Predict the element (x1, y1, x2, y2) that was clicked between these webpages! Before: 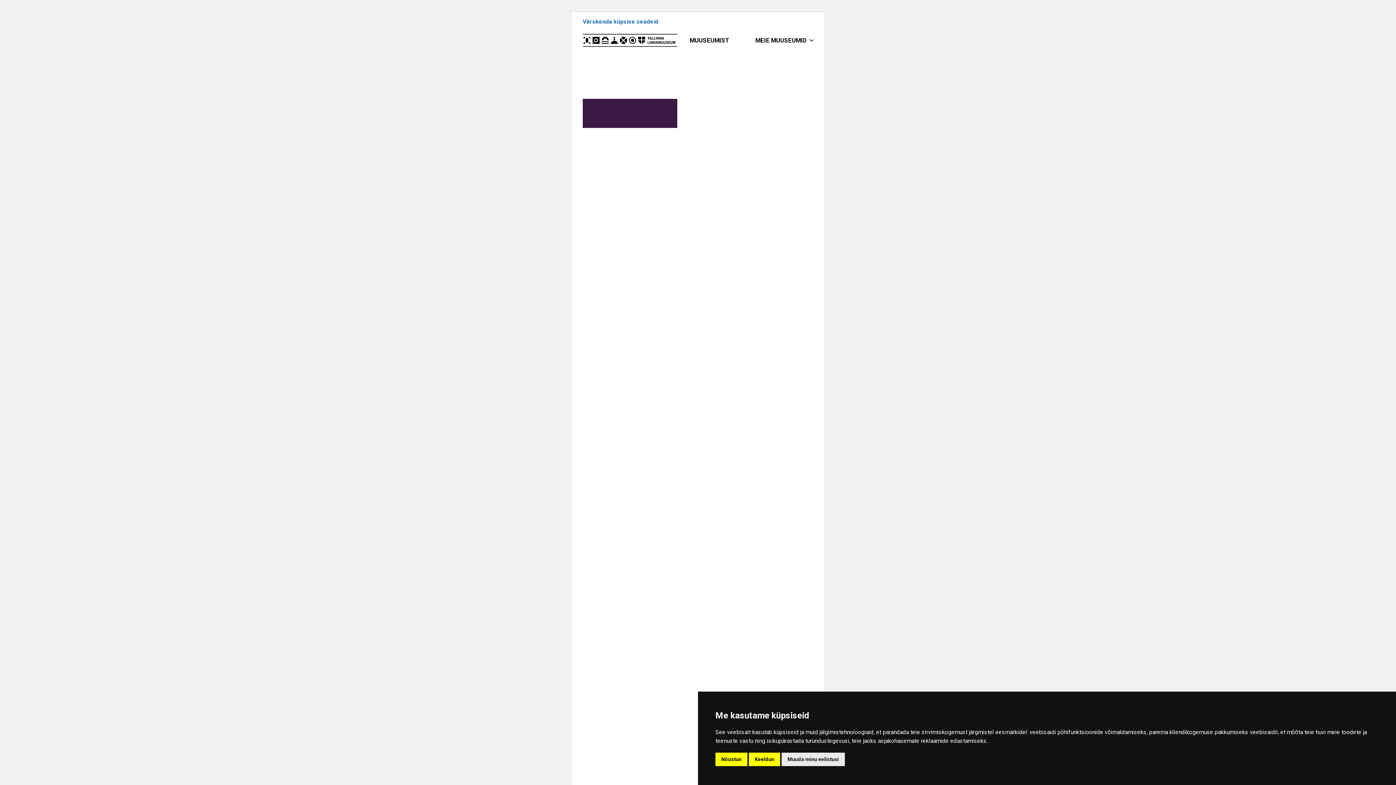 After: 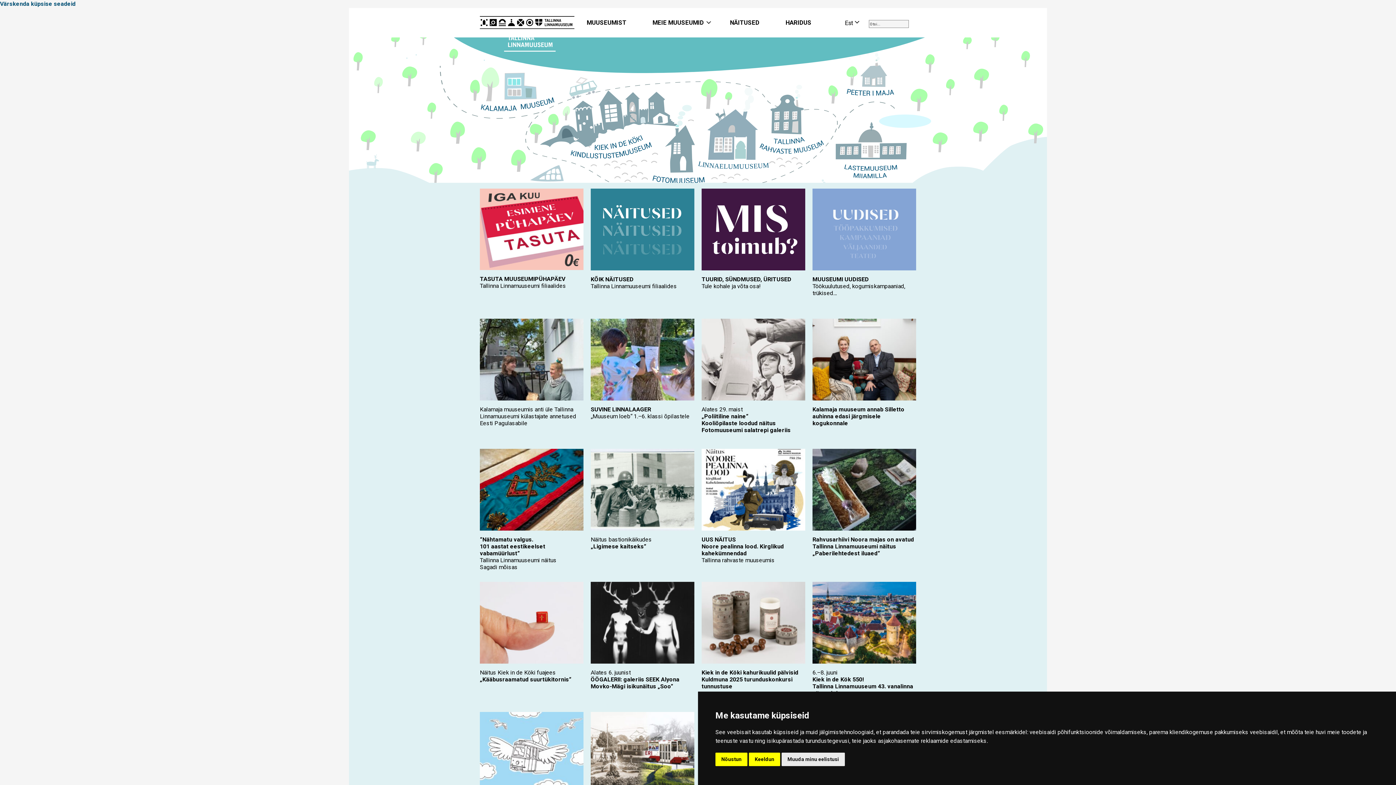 Action: bbox: (582, 25, 677, 54)